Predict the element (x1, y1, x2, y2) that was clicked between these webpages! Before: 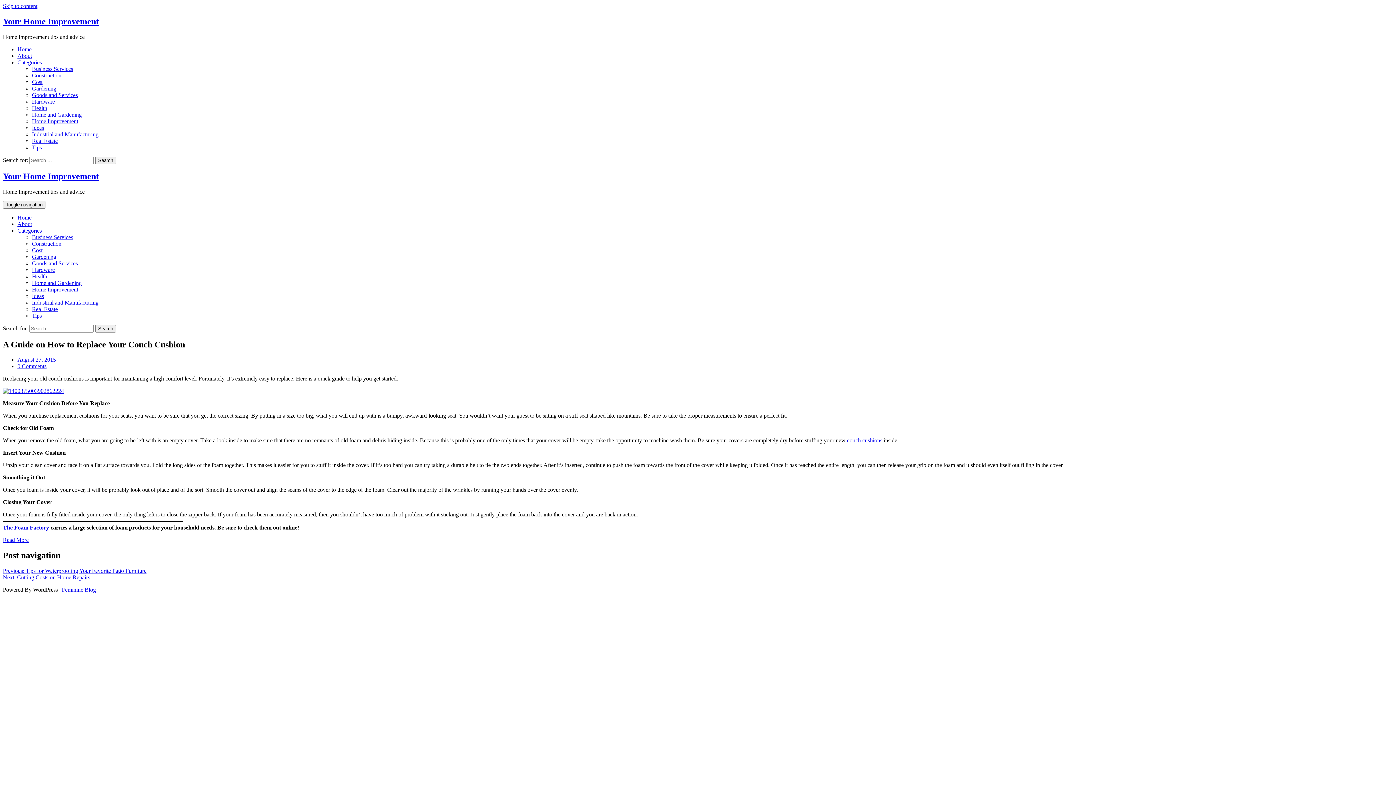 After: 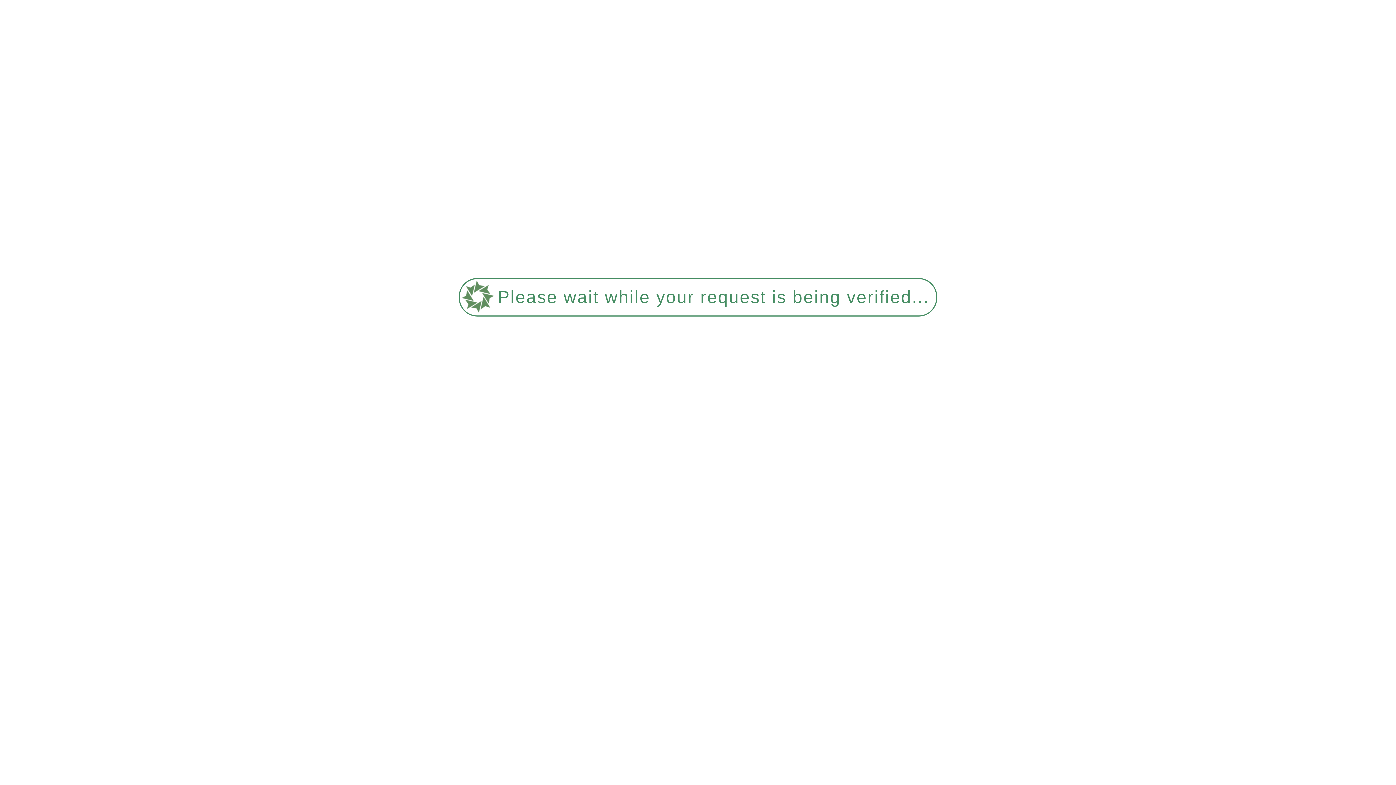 Action: bbox: (32, 273, 47, 279) label: Health